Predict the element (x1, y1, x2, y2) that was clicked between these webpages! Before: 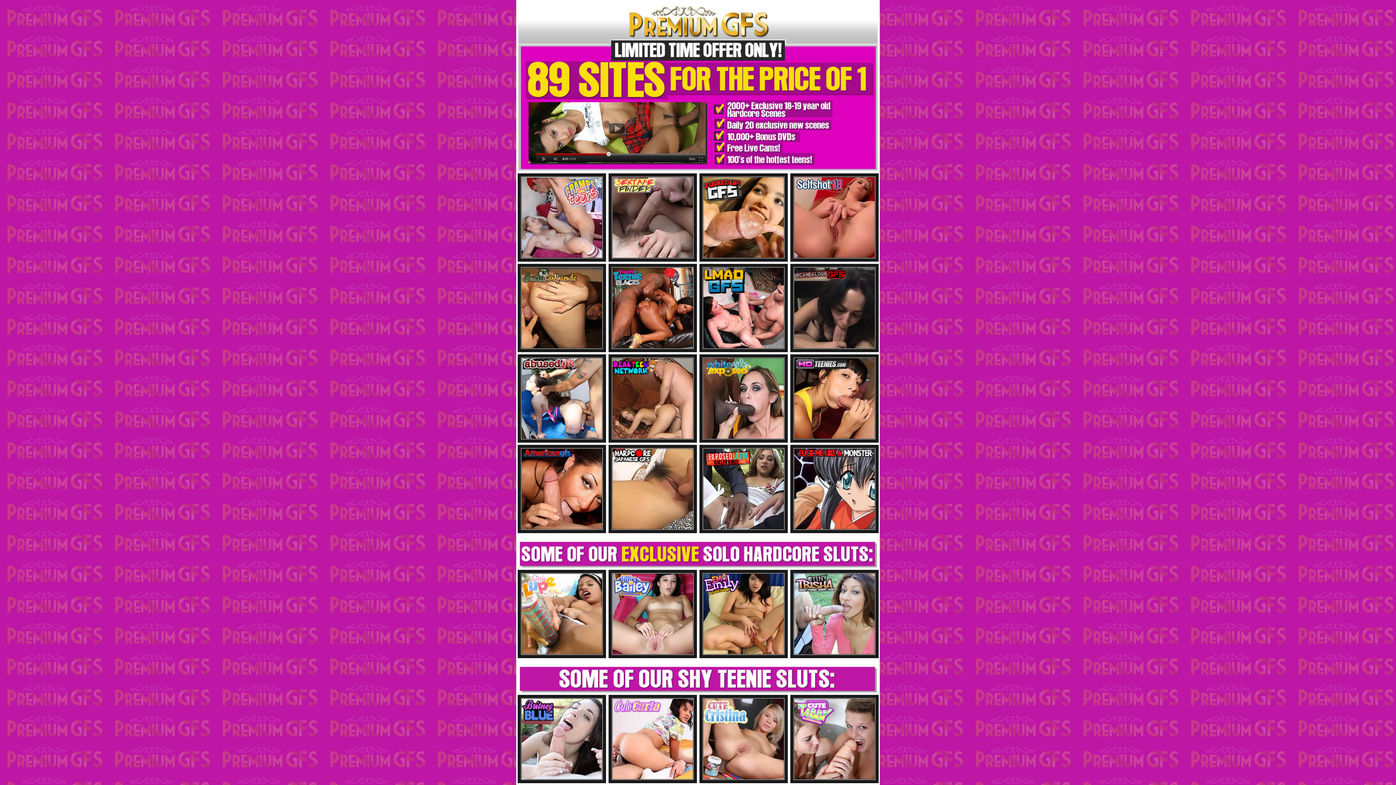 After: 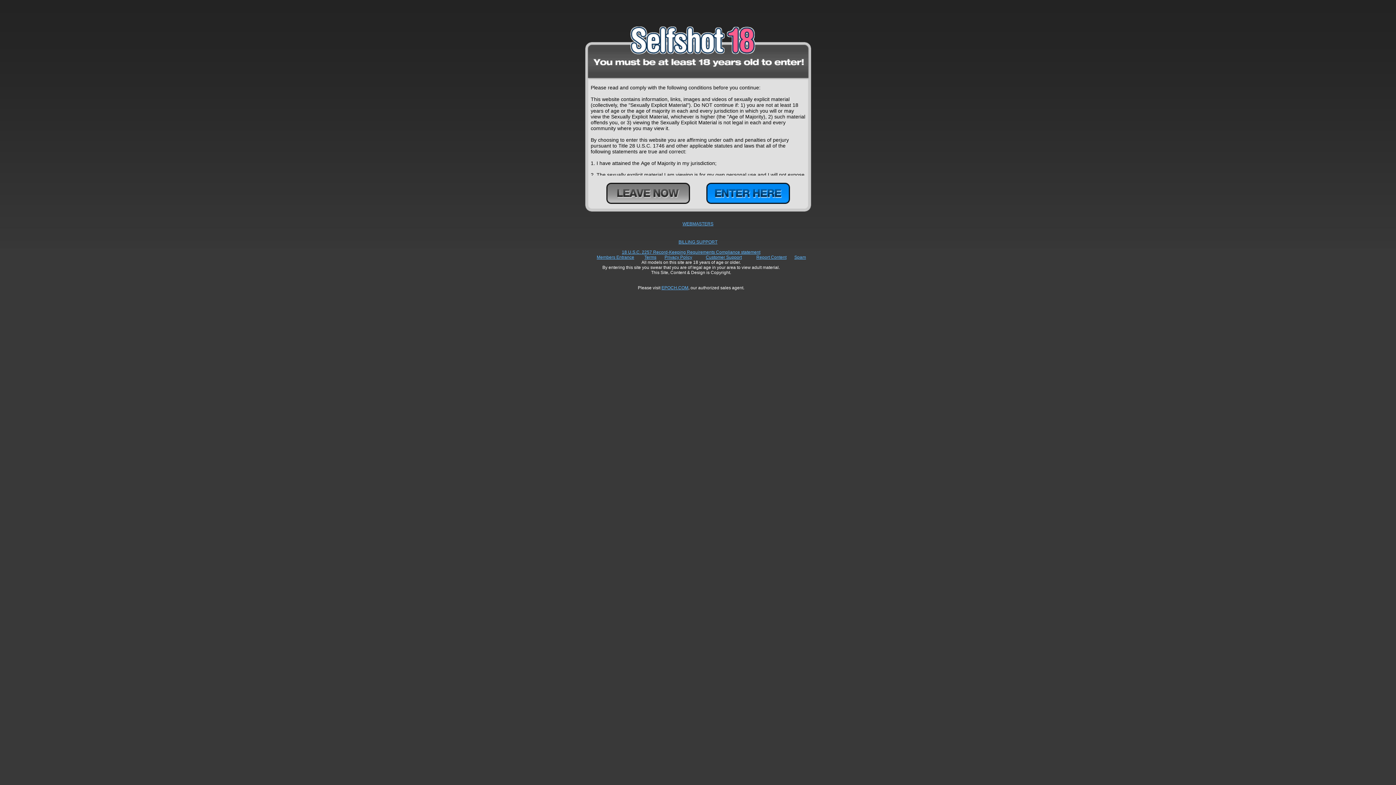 Action: bbox: (790, 173, 878, 261)